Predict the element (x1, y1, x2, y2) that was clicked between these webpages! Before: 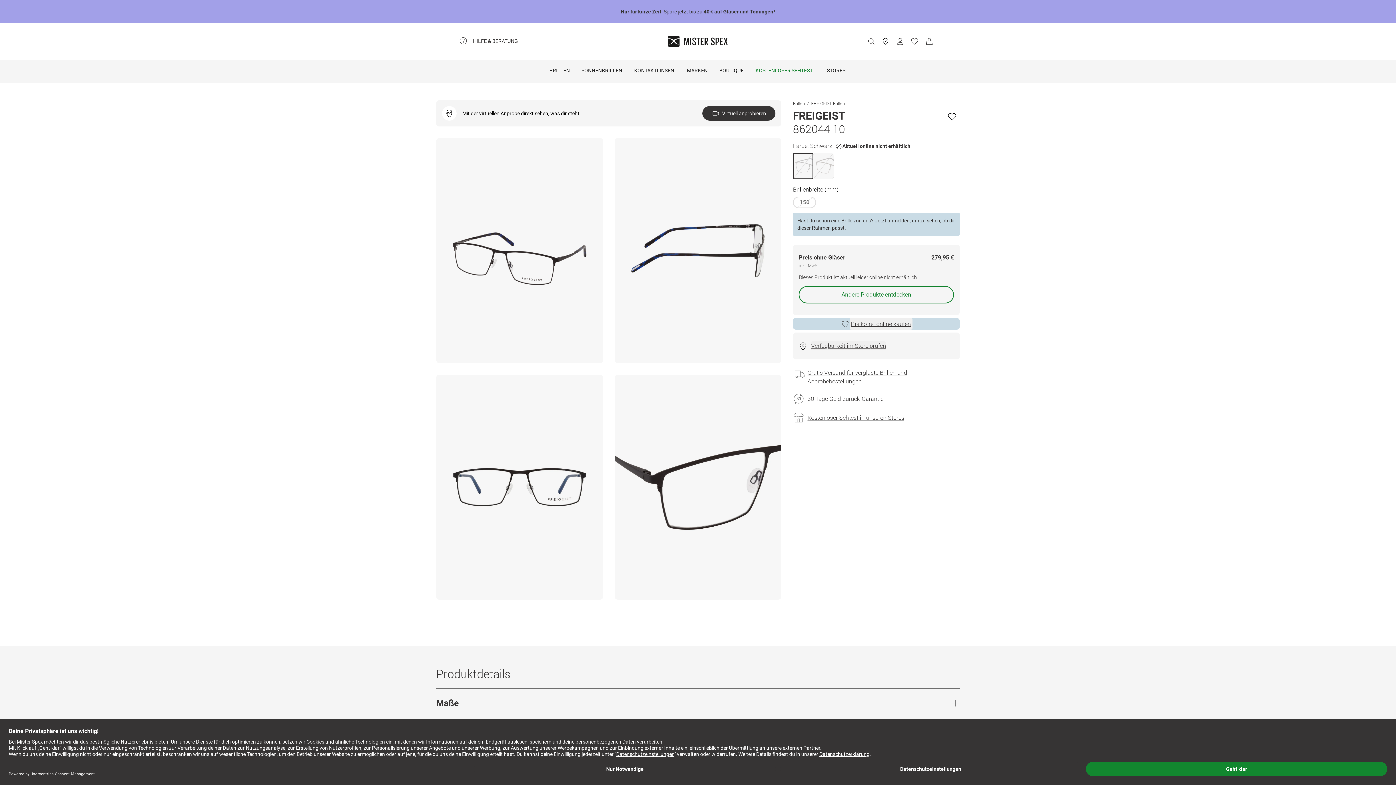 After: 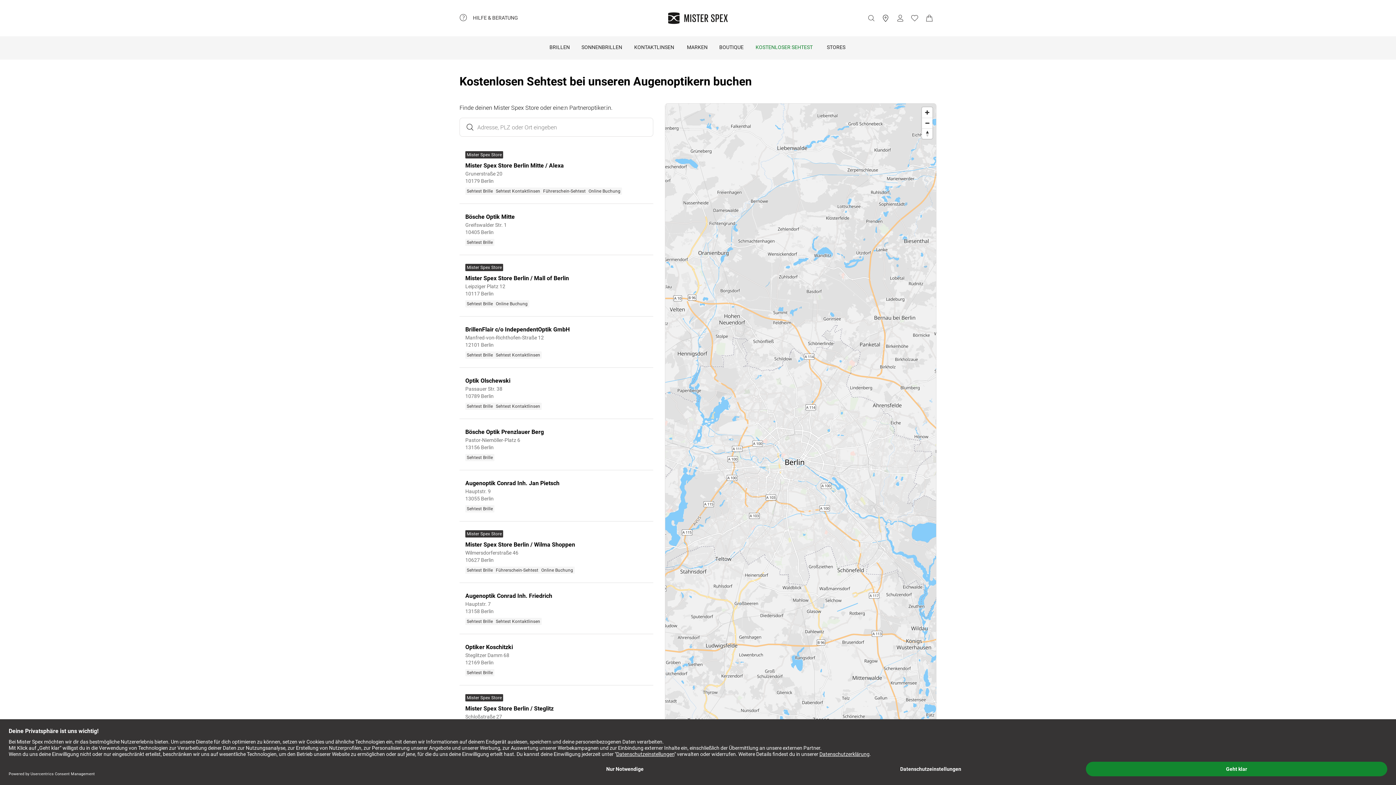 Action: label: stores bbox: (878, 34, 893, 48)